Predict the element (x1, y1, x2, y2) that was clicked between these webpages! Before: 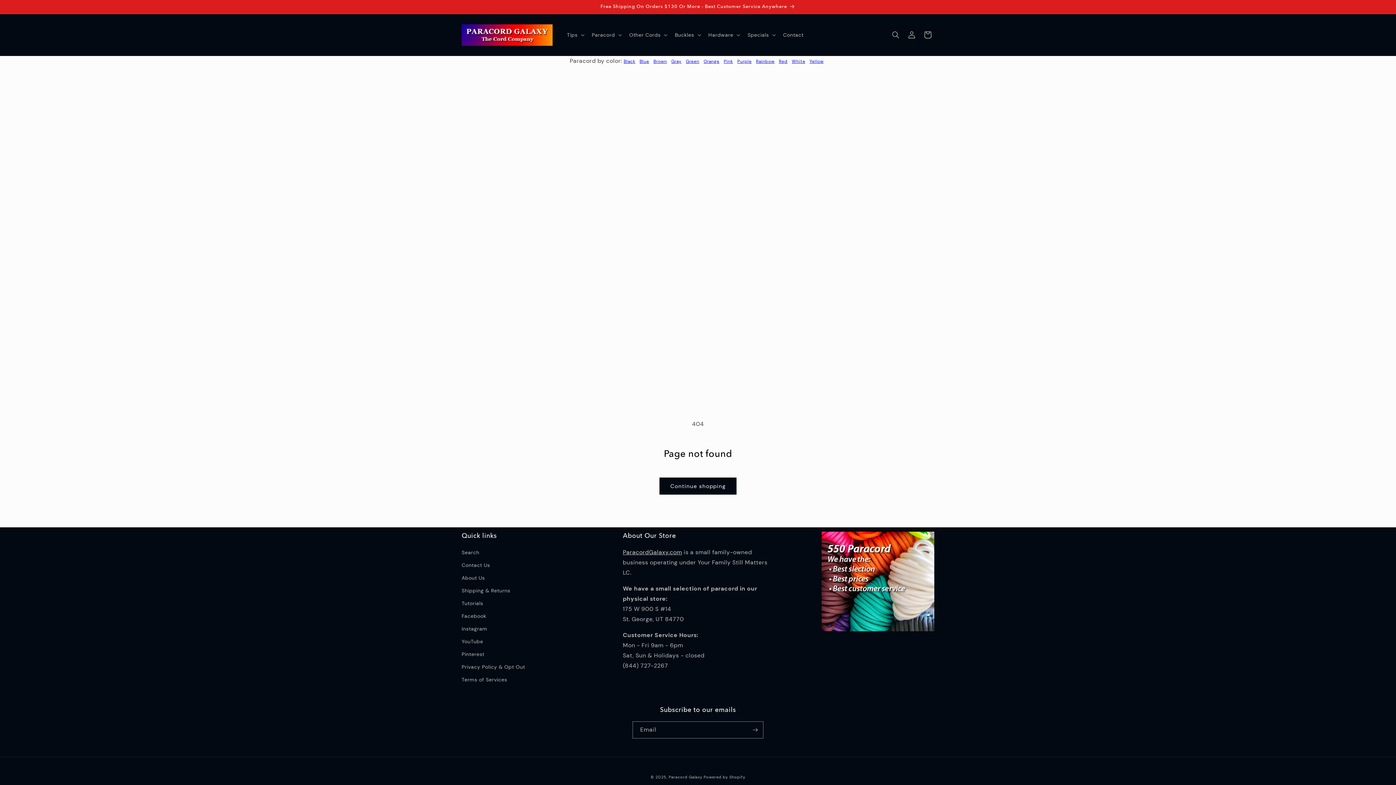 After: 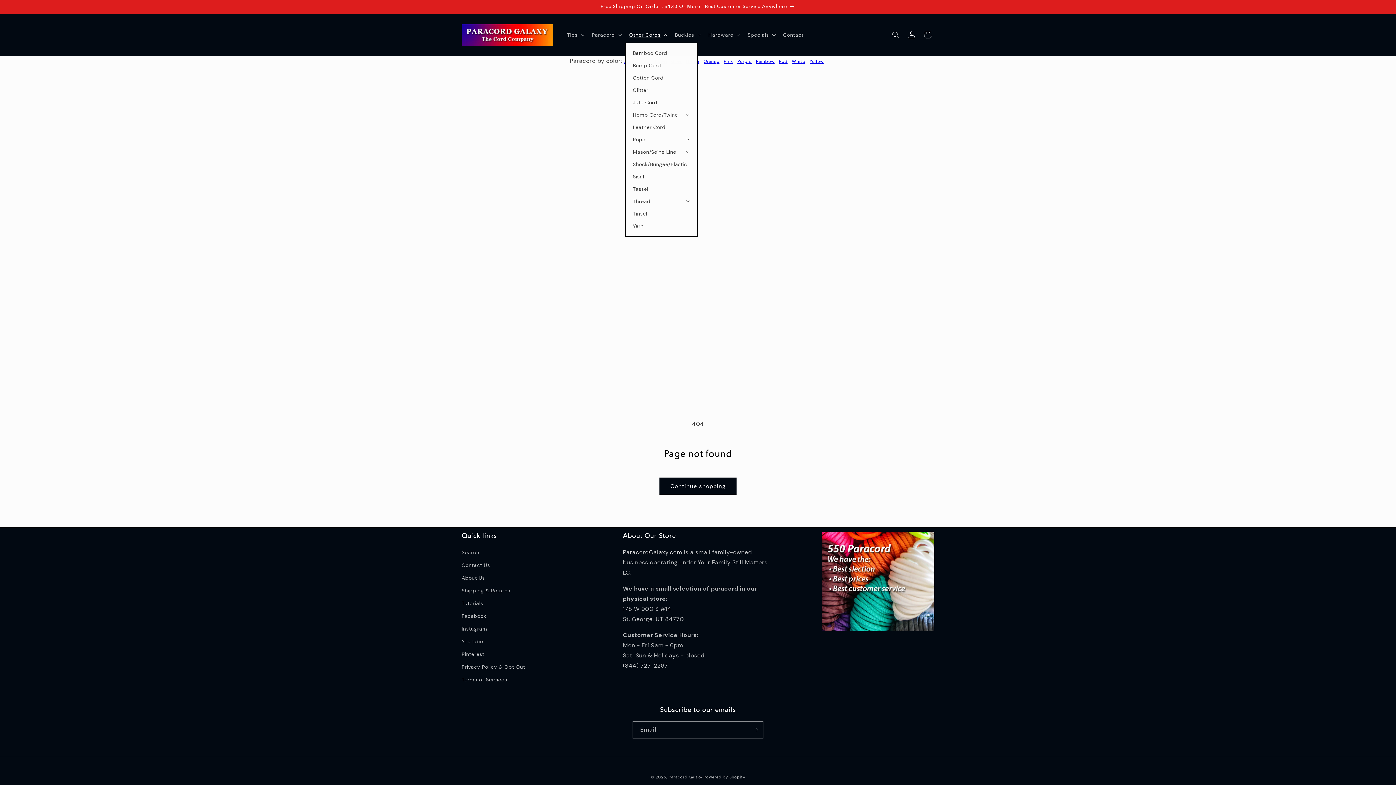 Action: label: Other Cords bbox: (624, 27, 670, 42)